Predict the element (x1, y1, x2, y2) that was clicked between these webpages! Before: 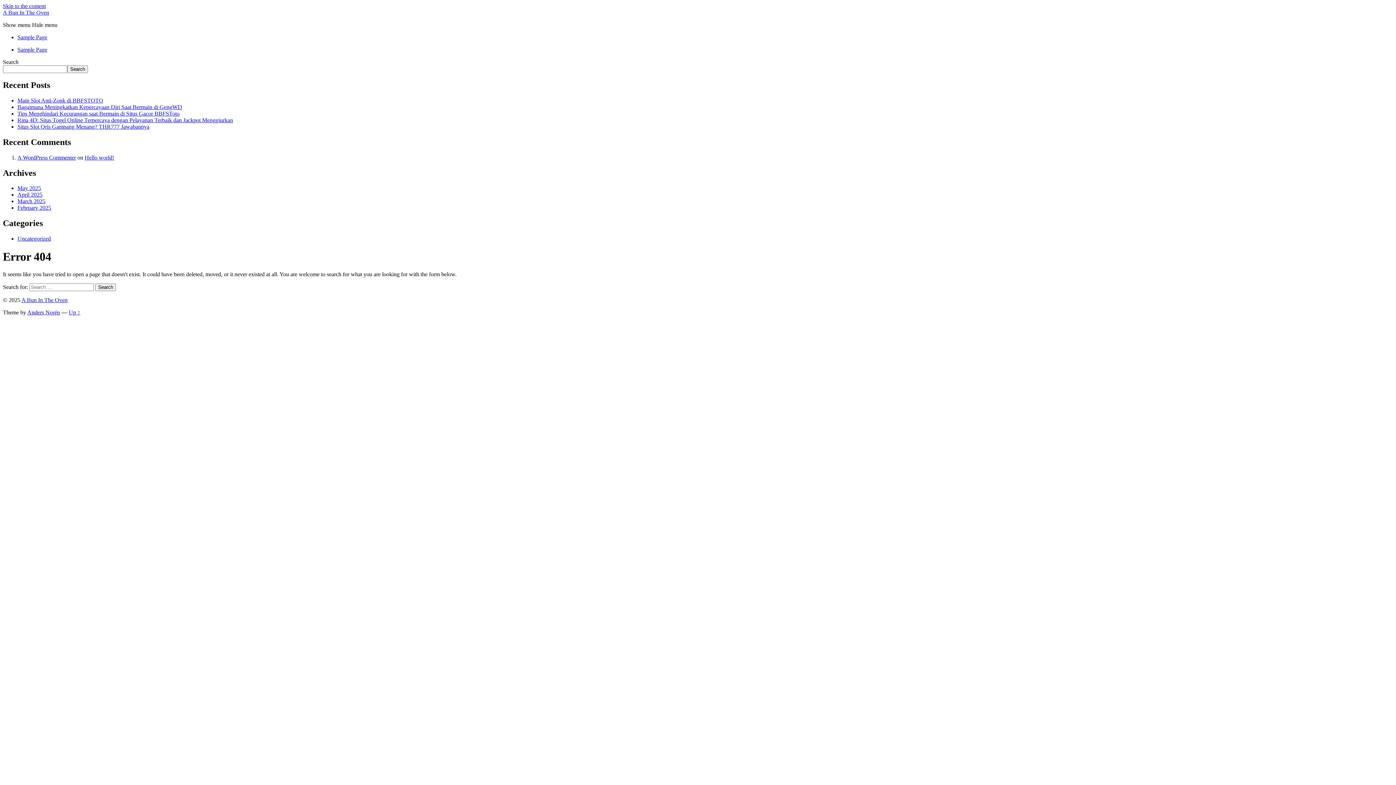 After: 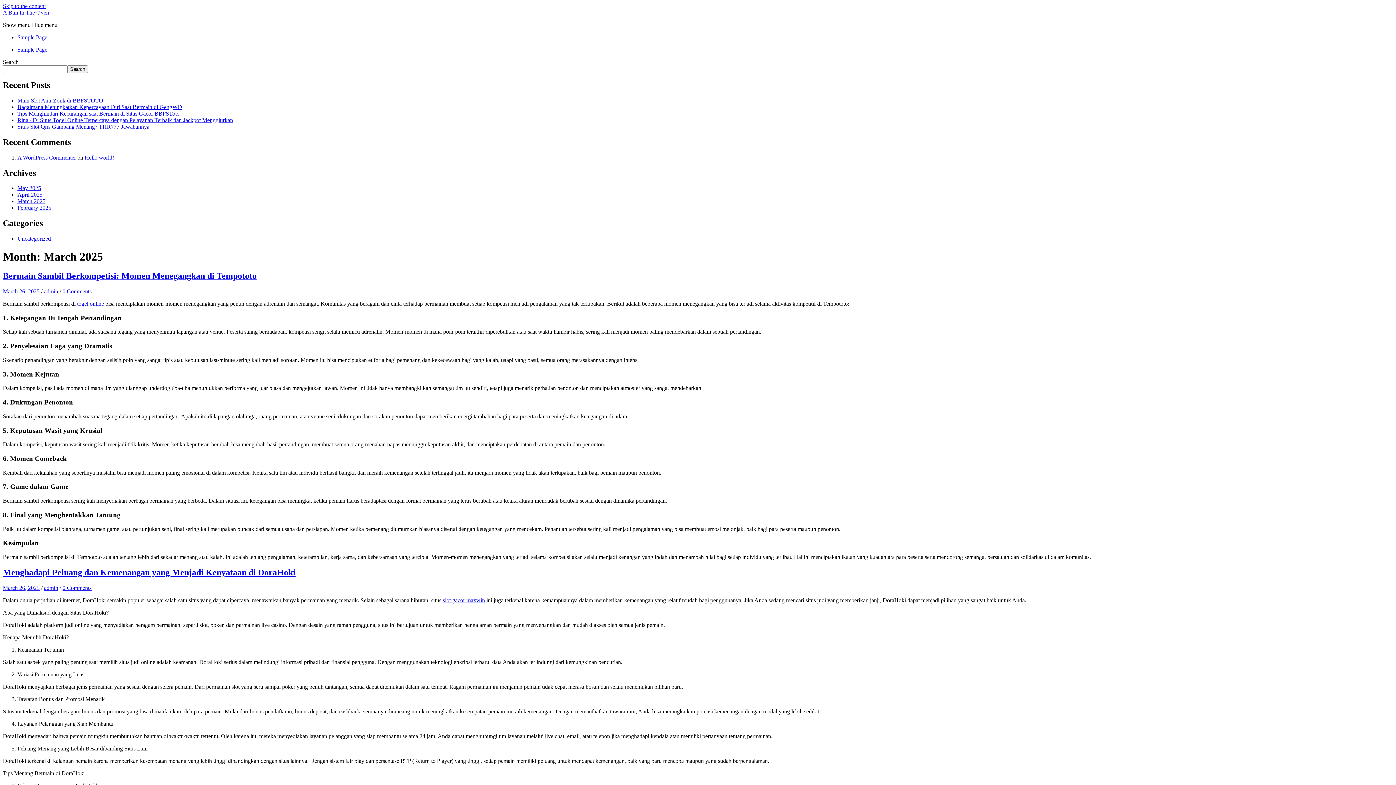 Action: label: March 2025 bbox: (17, 198, 45, 204)